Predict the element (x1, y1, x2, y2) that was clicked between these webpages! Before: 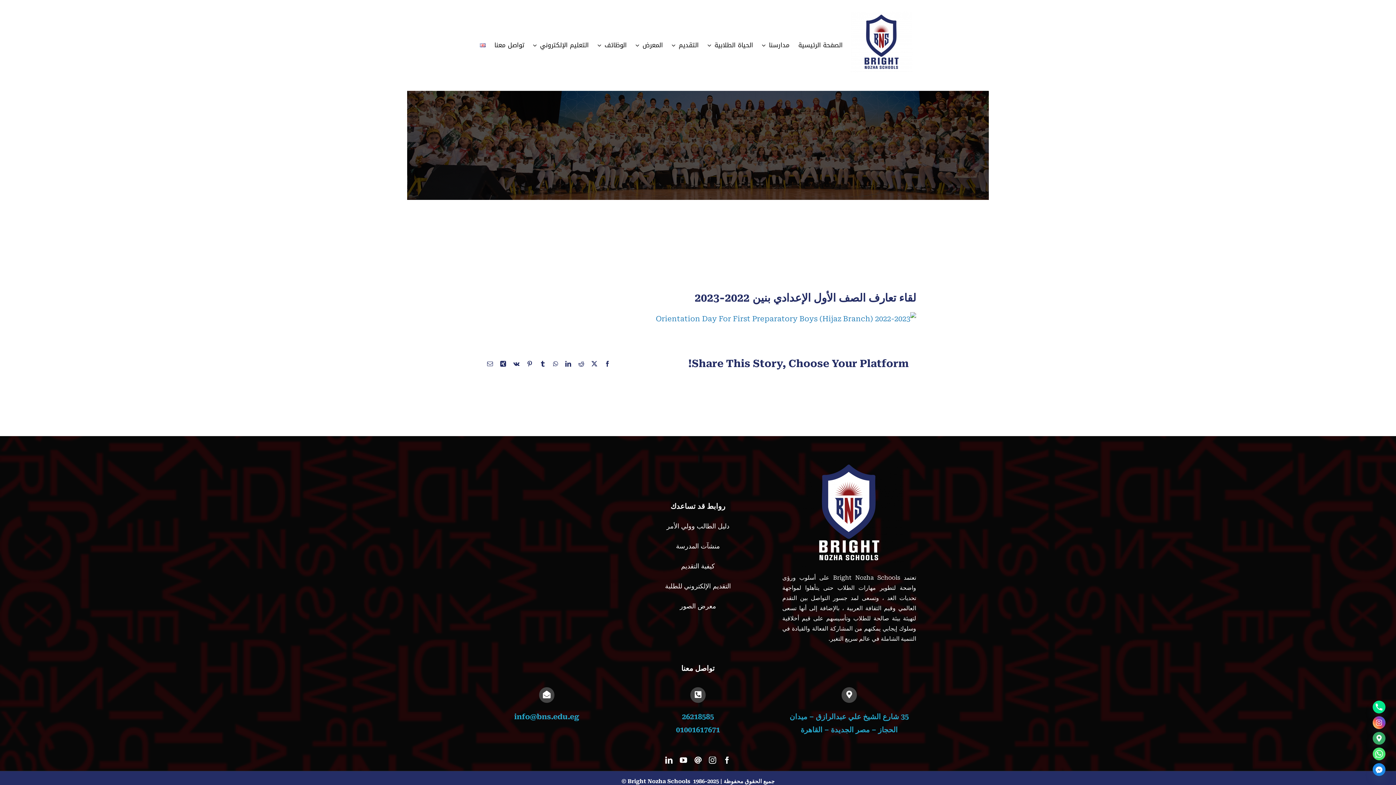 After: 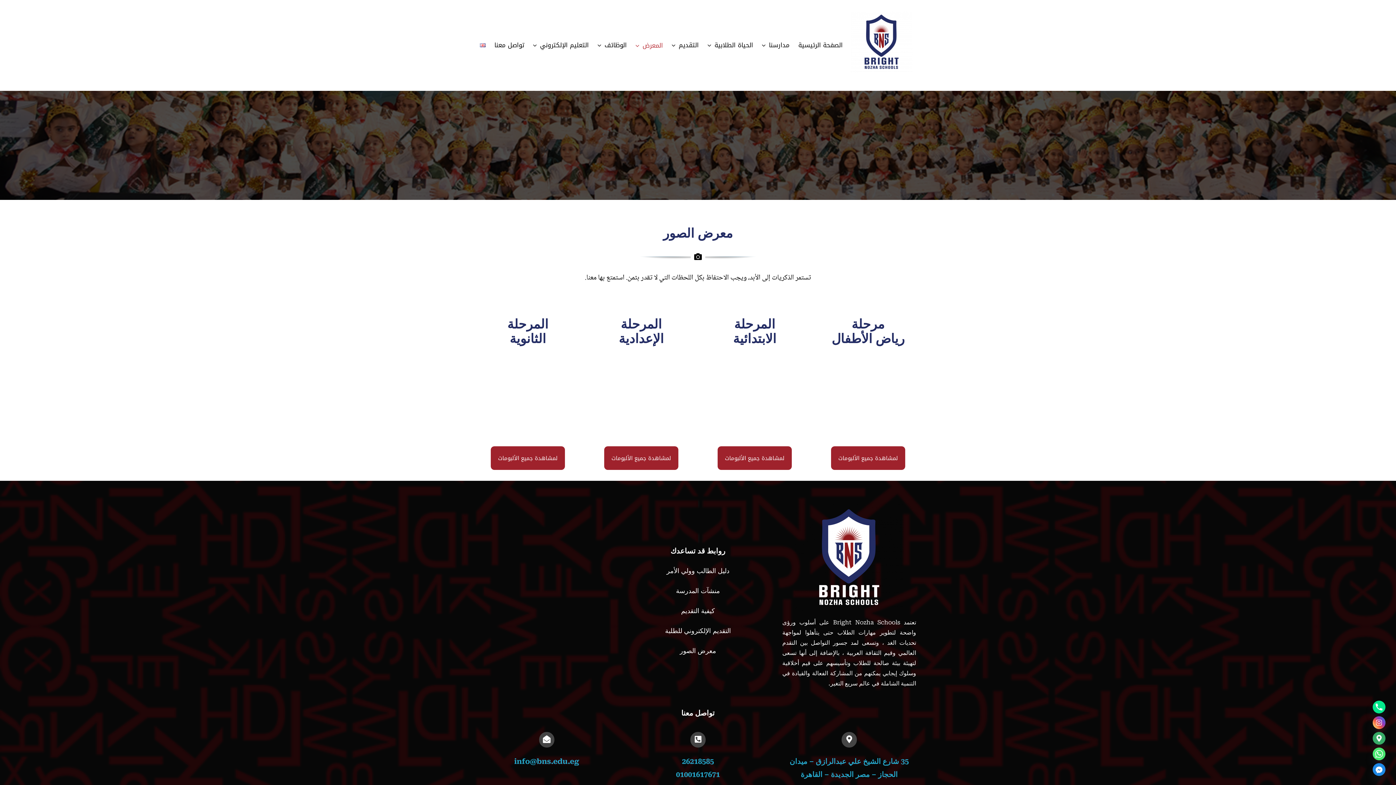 Action: bbox: (665, 596, 730, 616) label: معرض الصور